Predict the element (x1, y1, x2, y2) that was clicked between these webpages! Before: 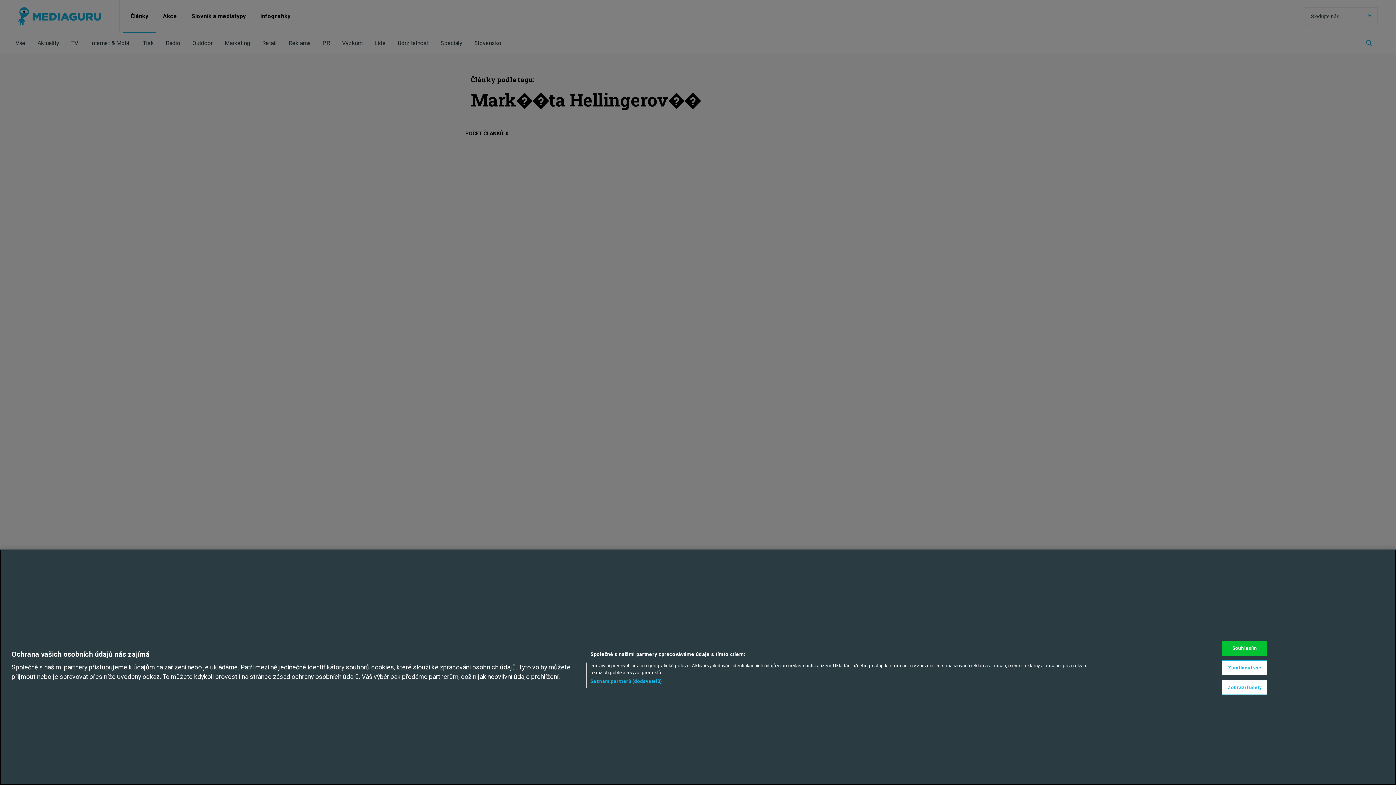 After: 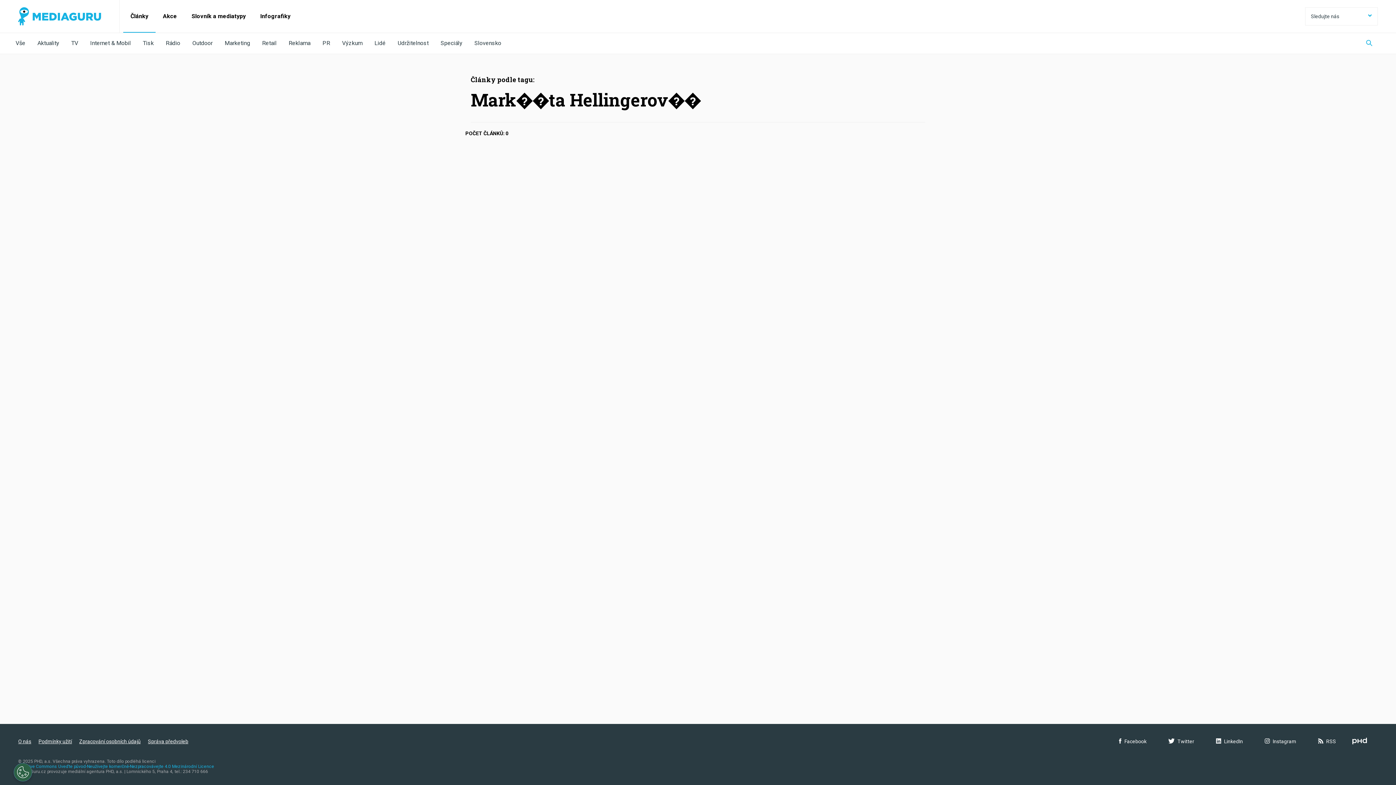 Action: label: Zamítnout vše bbox: (1222, 660, 1267, 675)